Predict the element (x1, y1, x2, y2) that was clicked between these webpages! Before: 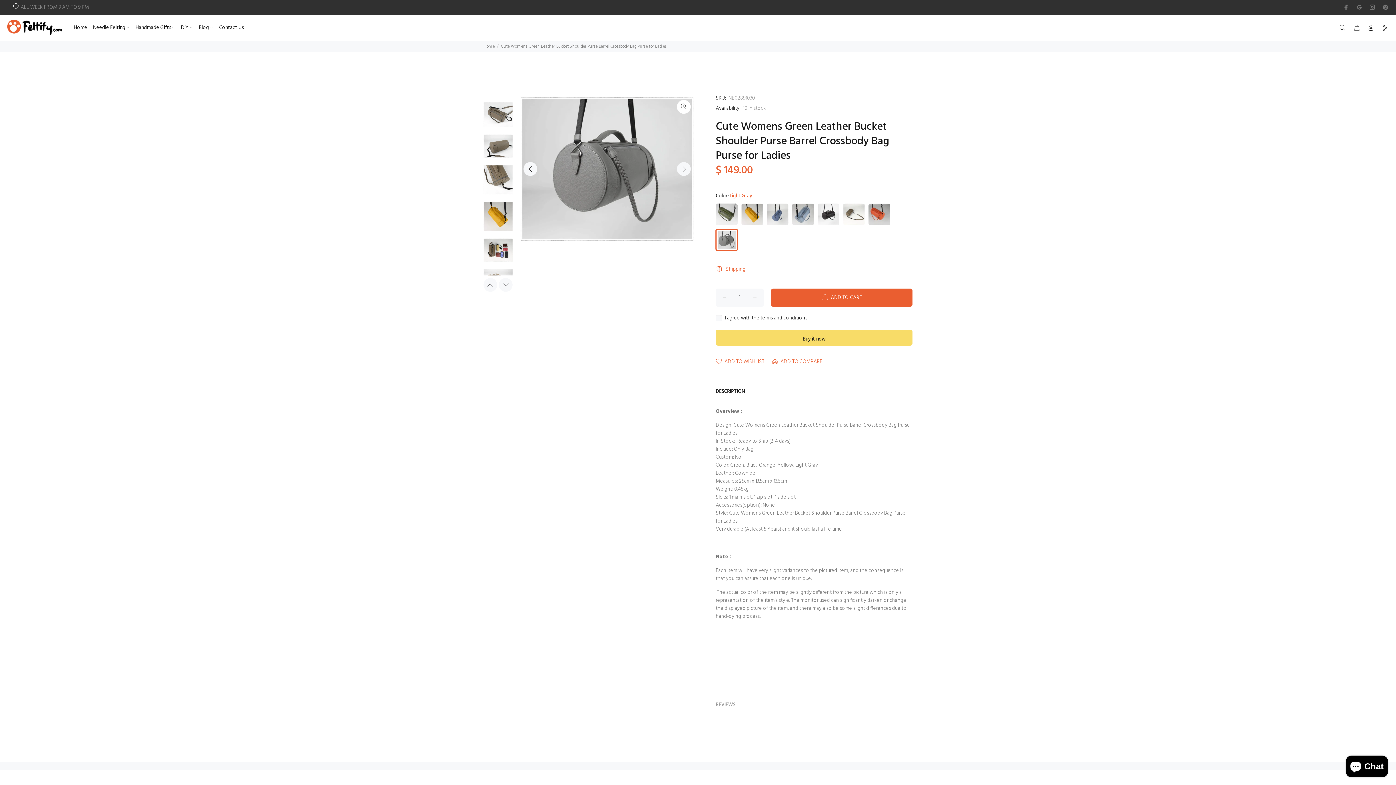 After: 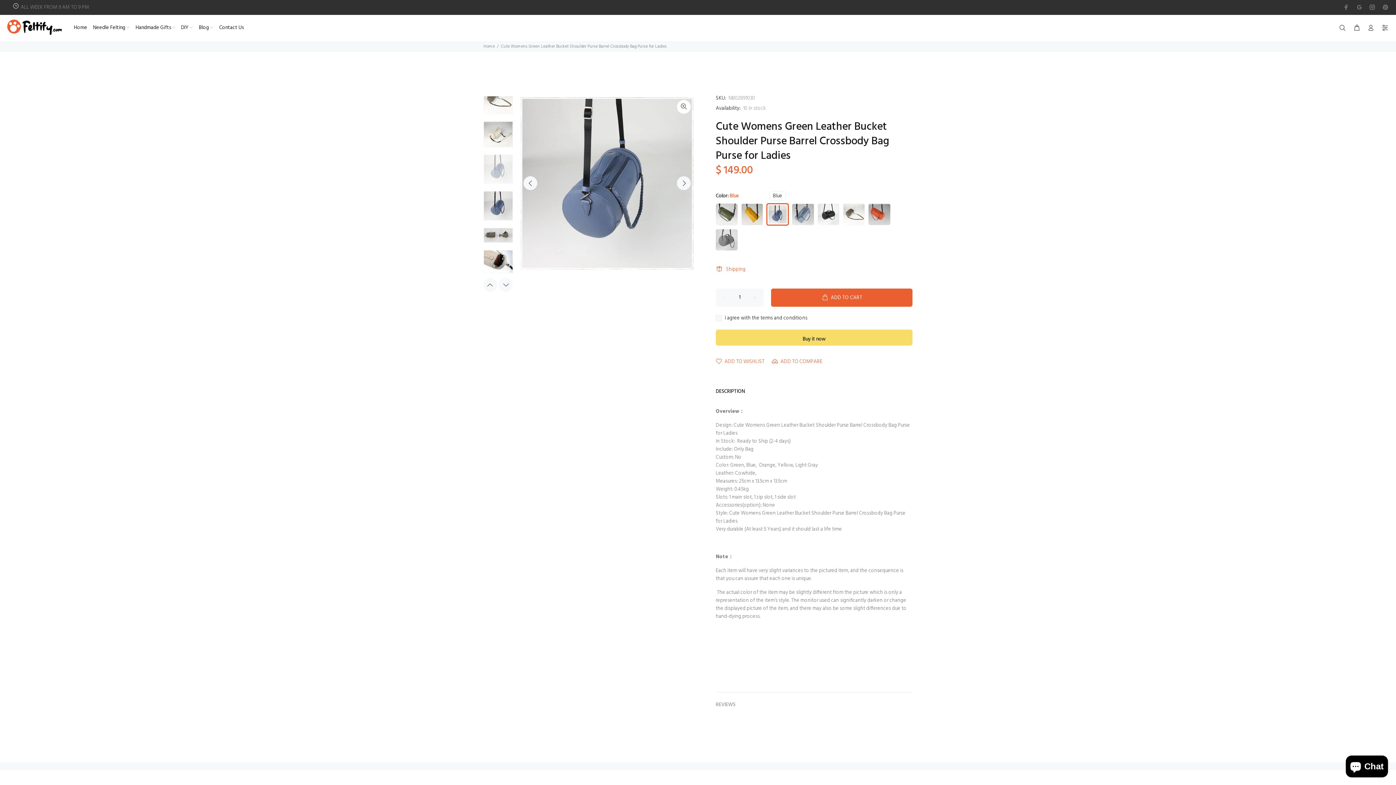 Action: bbox: (766, 203, 788, 225)